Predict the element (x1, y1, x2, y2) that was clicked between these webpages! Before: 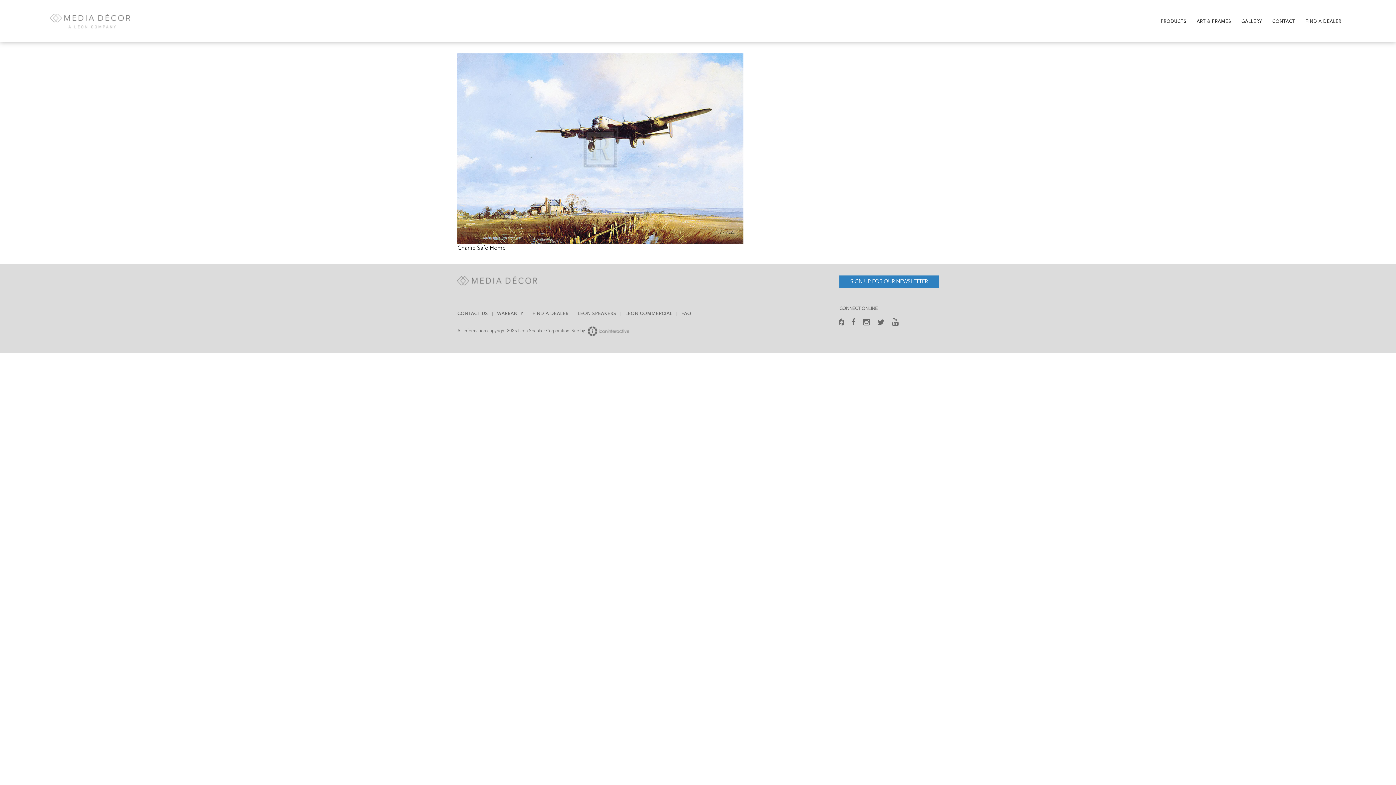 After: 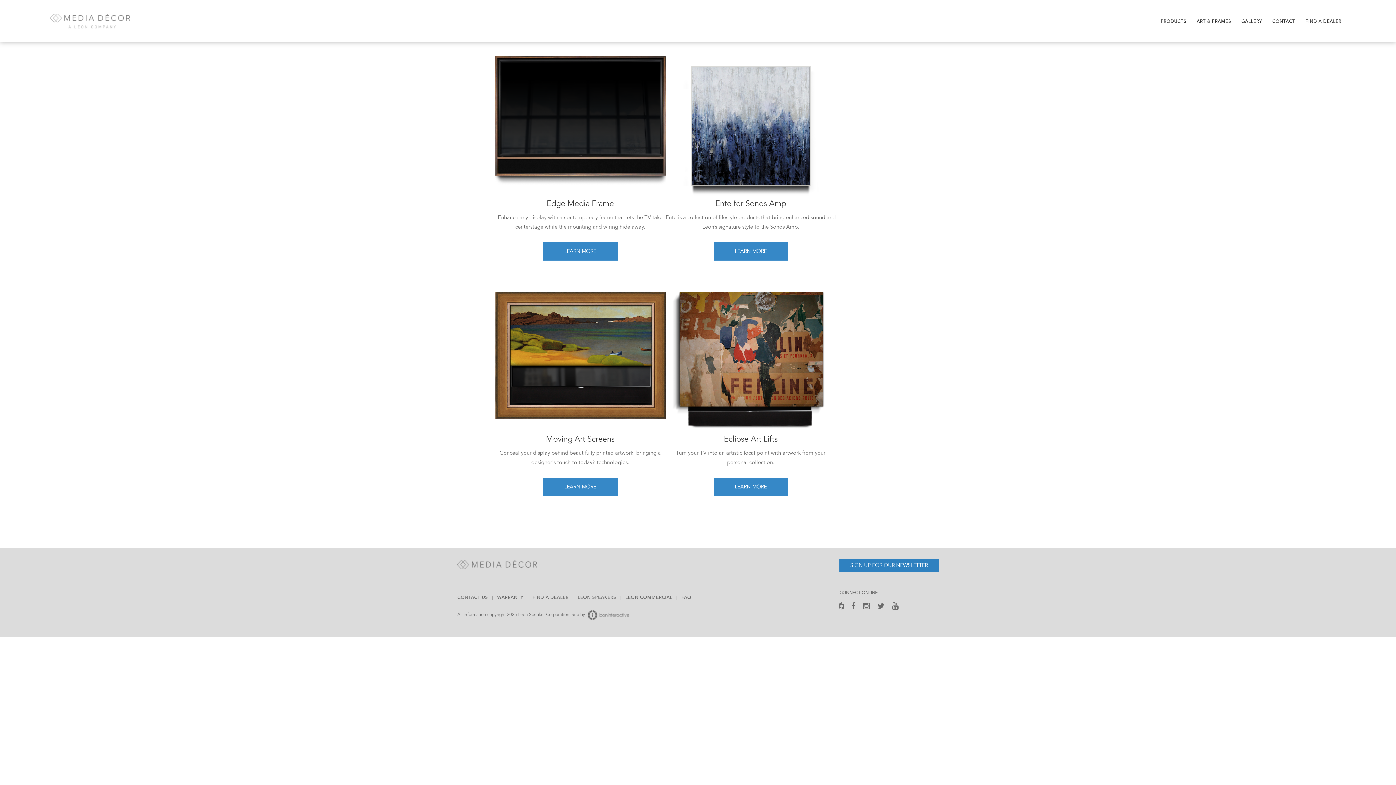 Action: label: PRODUCTS bbox: (1156, 17, 1191, 26)